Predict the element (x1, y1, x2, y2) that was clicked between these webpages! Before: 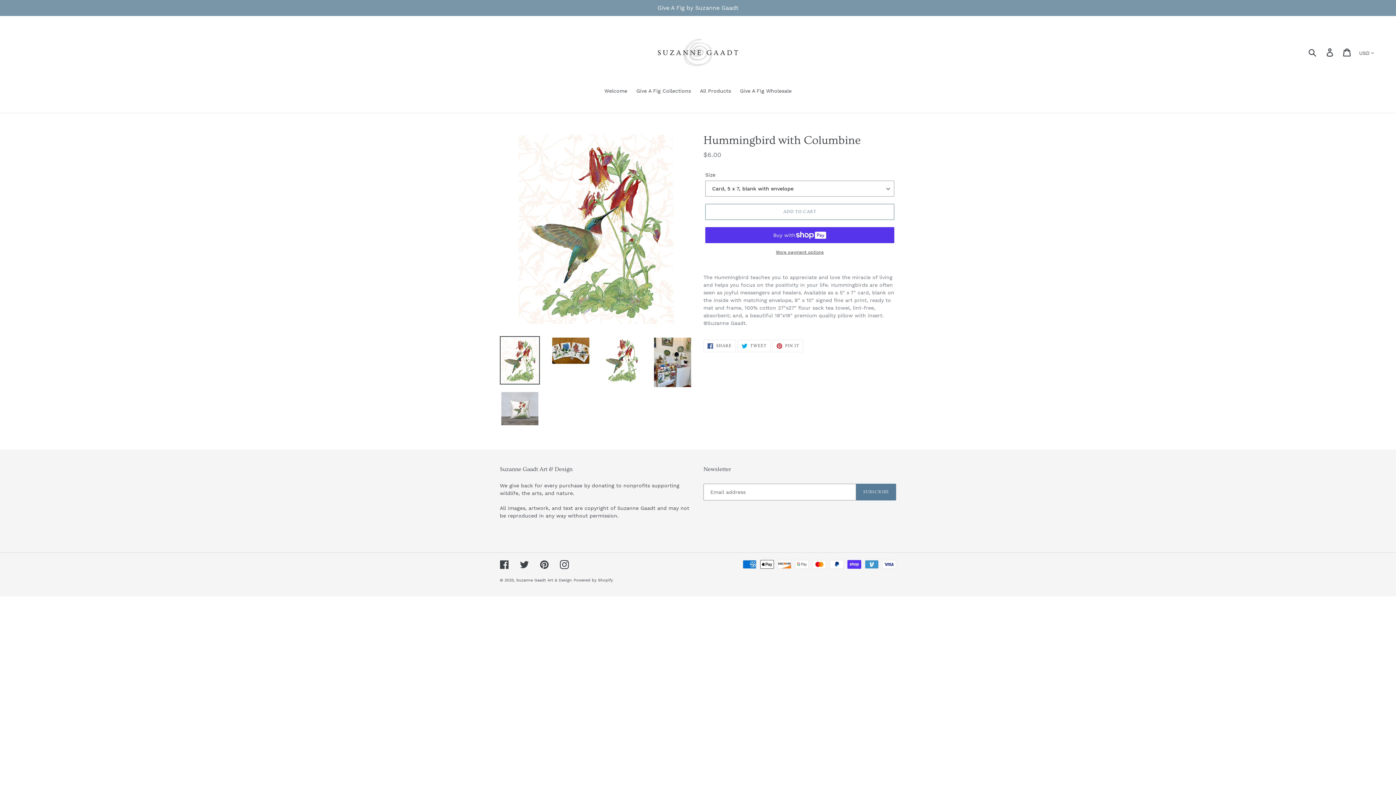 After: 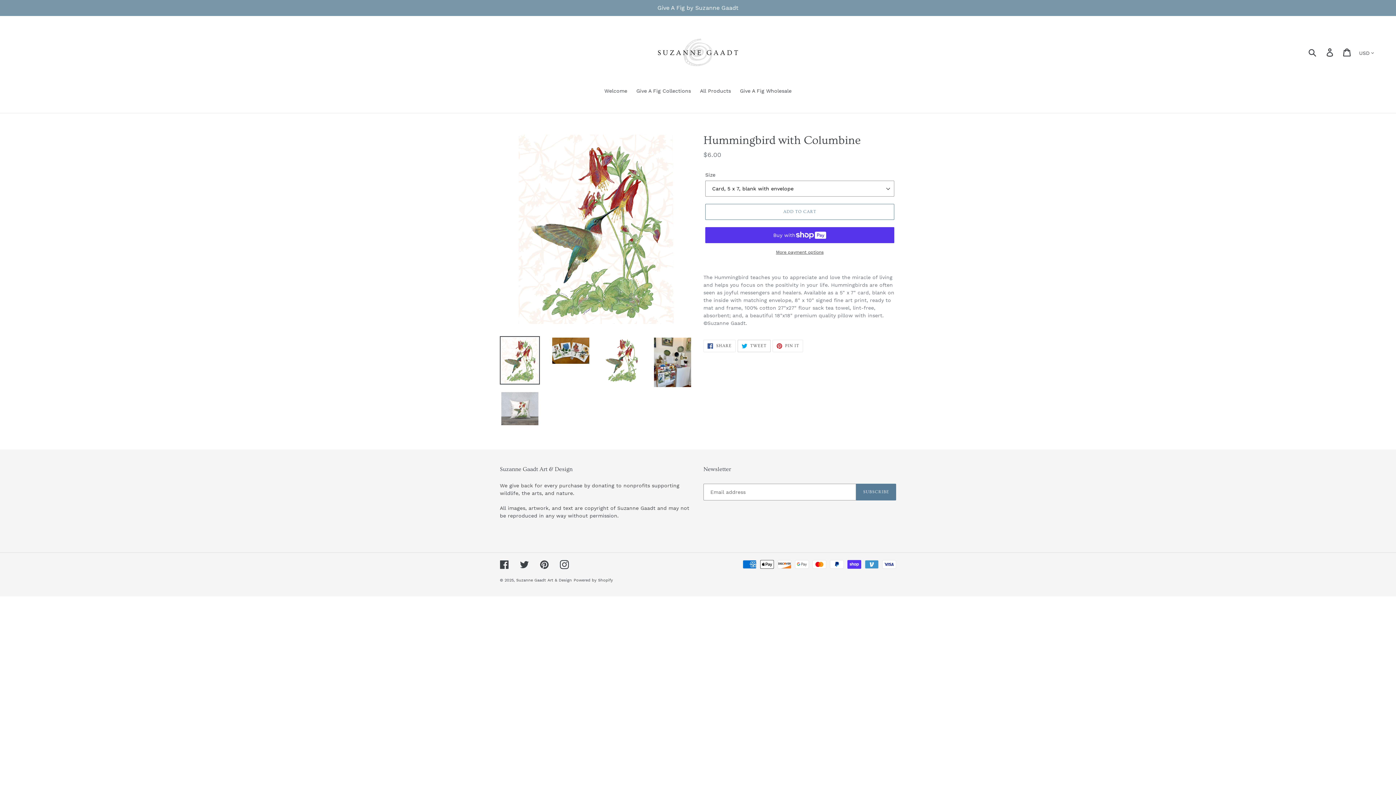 Action: bbox: (737, 340, 770, 352) label:  TWEET
TWEET ON TWITTER